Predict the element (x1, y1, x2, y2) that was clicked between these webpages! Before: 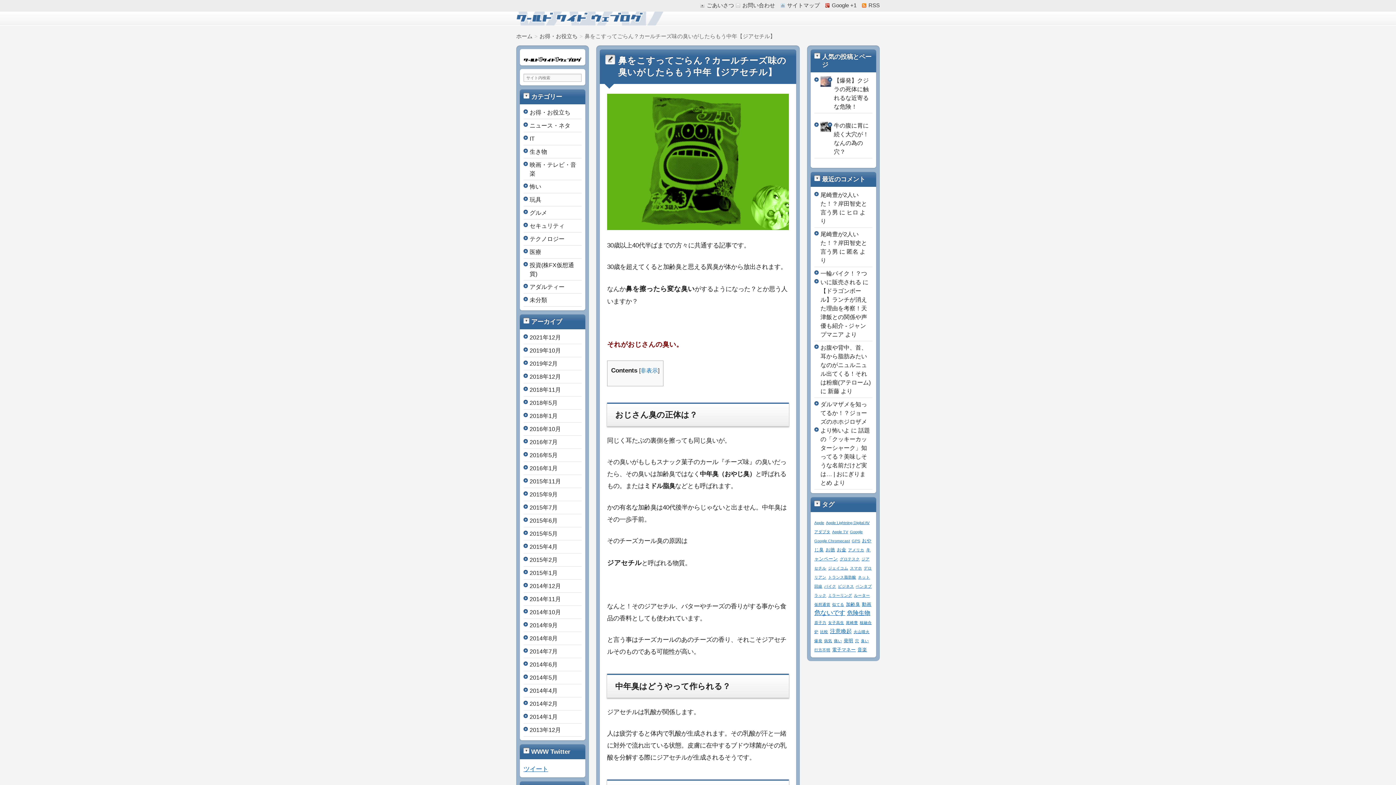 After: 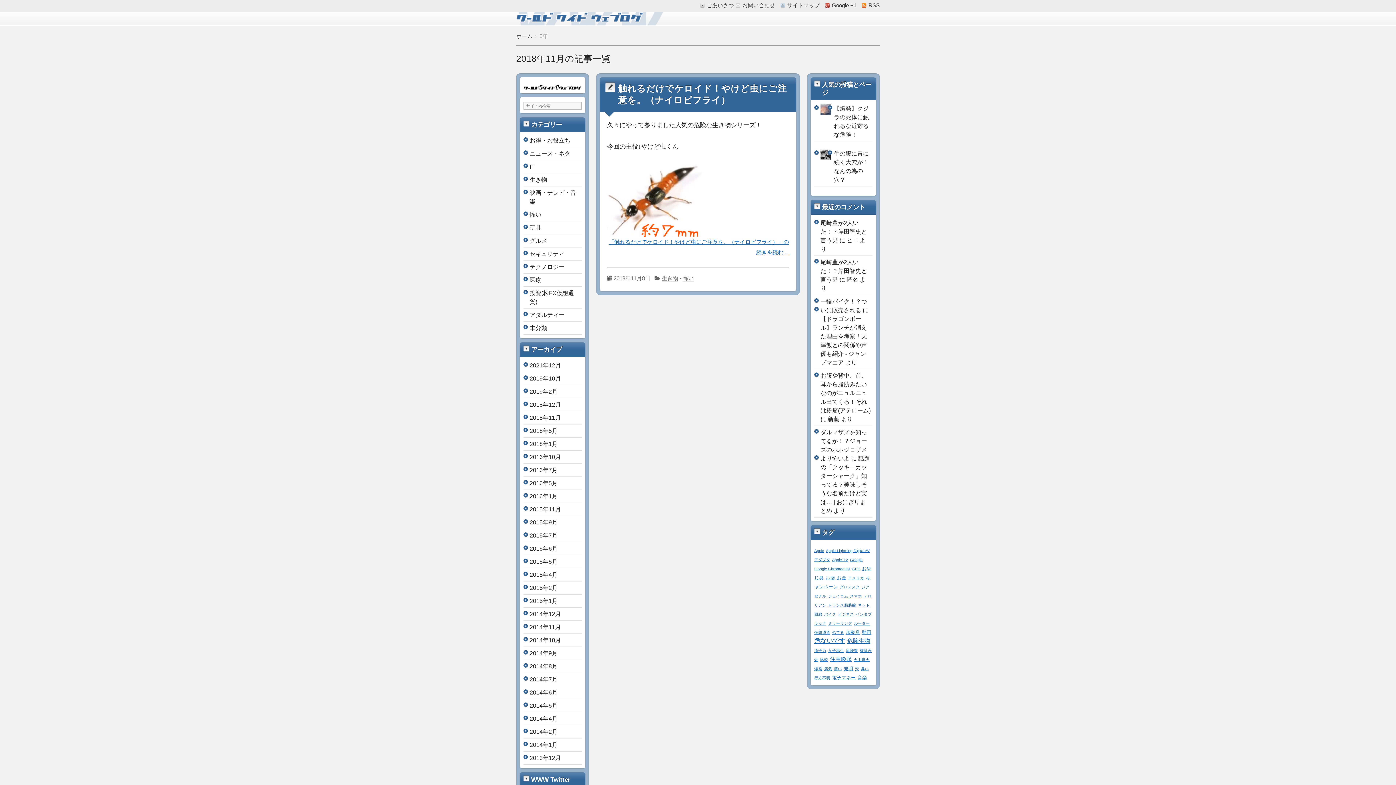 Action: bbox: (529, 387, 561, 393) label: 2018年11月